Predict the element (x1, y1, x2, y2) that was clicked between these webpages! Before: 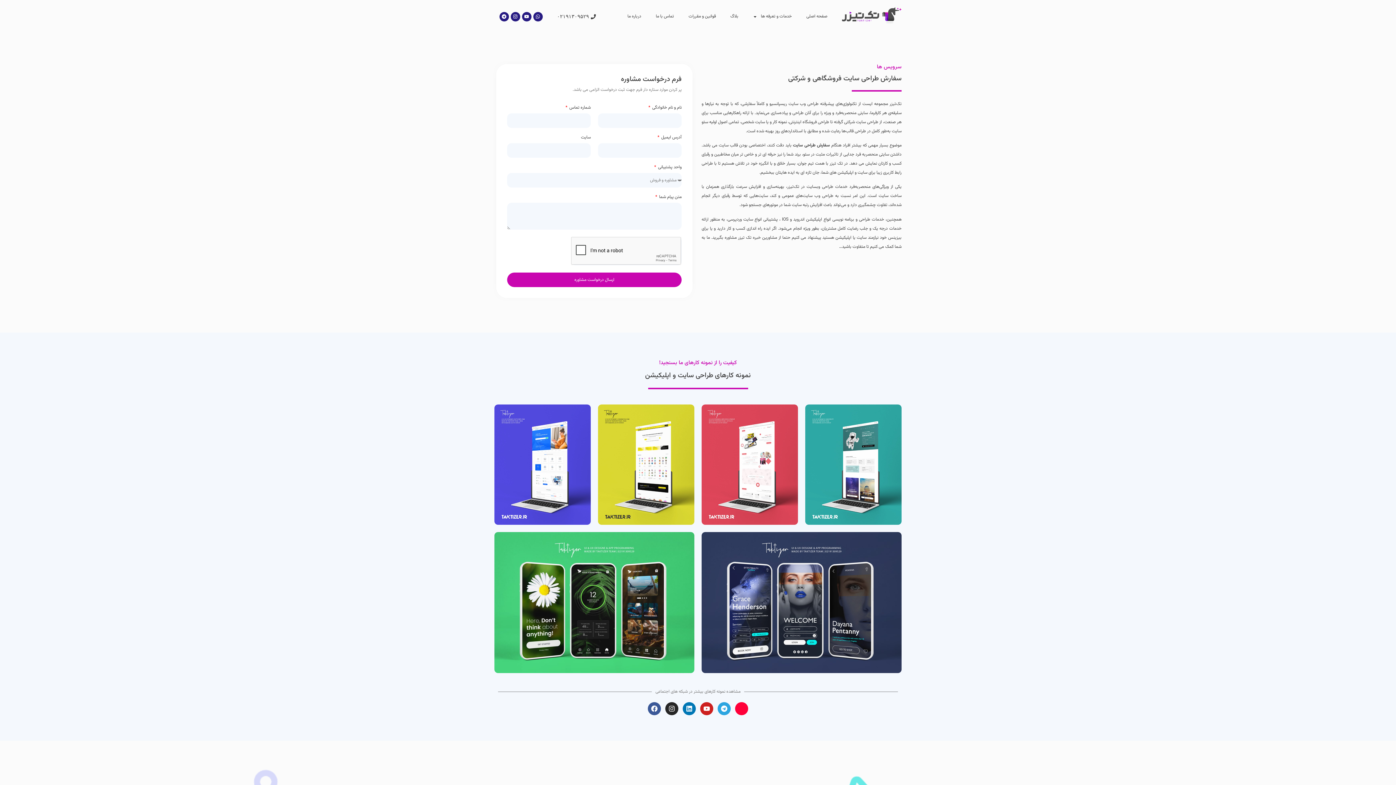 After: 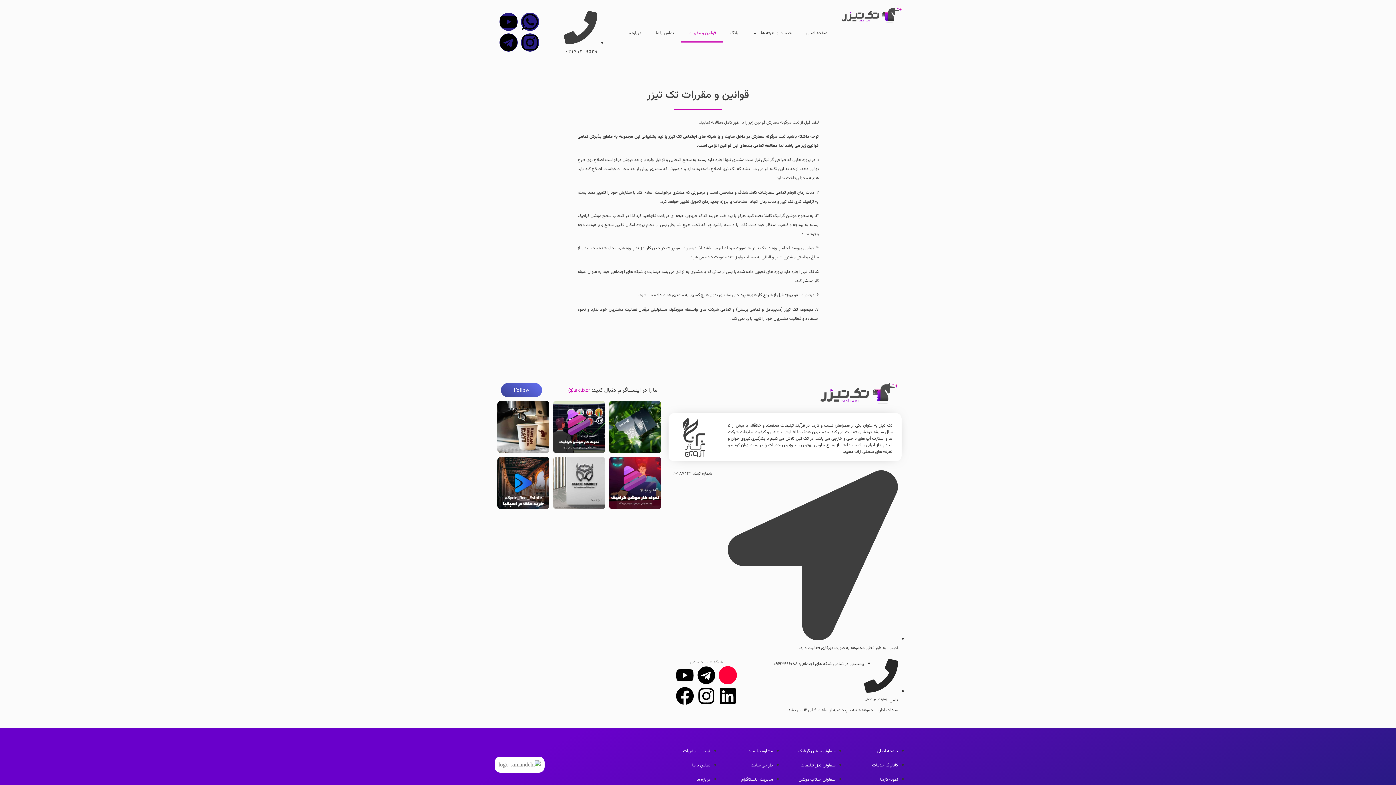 Action: label: قوانین و مقررات bbox: (681, 7, 723, 25)